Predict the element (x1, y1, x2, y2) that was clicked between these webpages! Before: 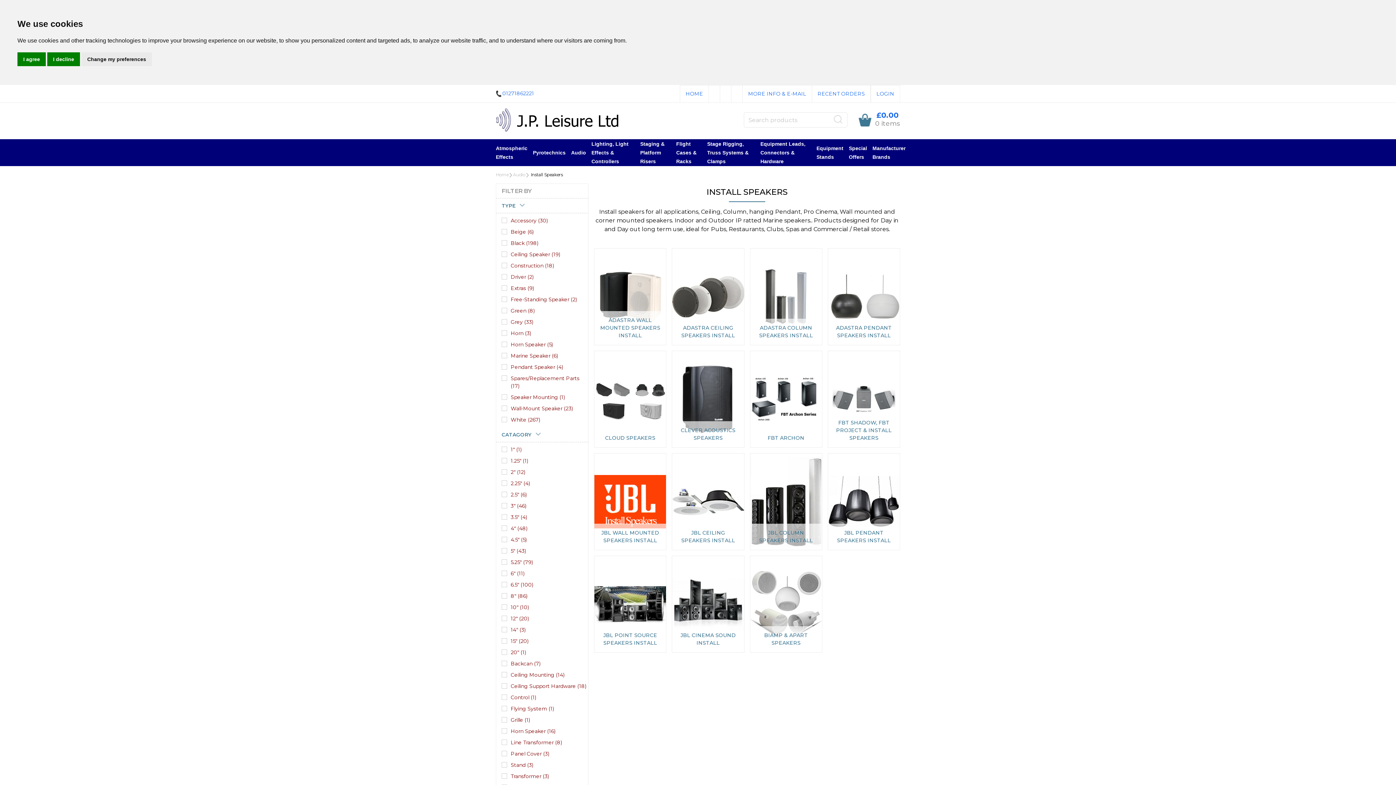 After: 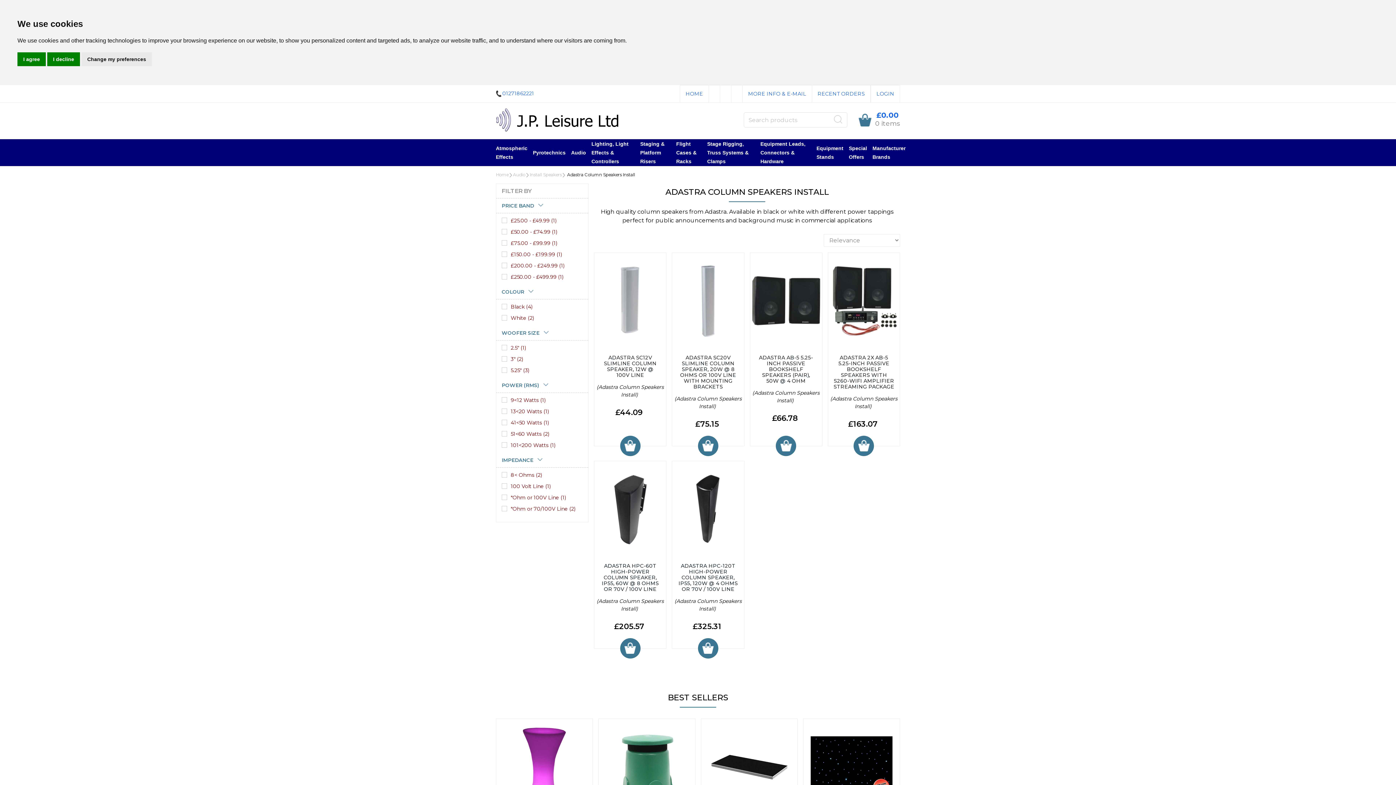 Action: label: ADASTRA COLUMN SPEAKERS INSTALL bbox: (750, 318, 822, 345)